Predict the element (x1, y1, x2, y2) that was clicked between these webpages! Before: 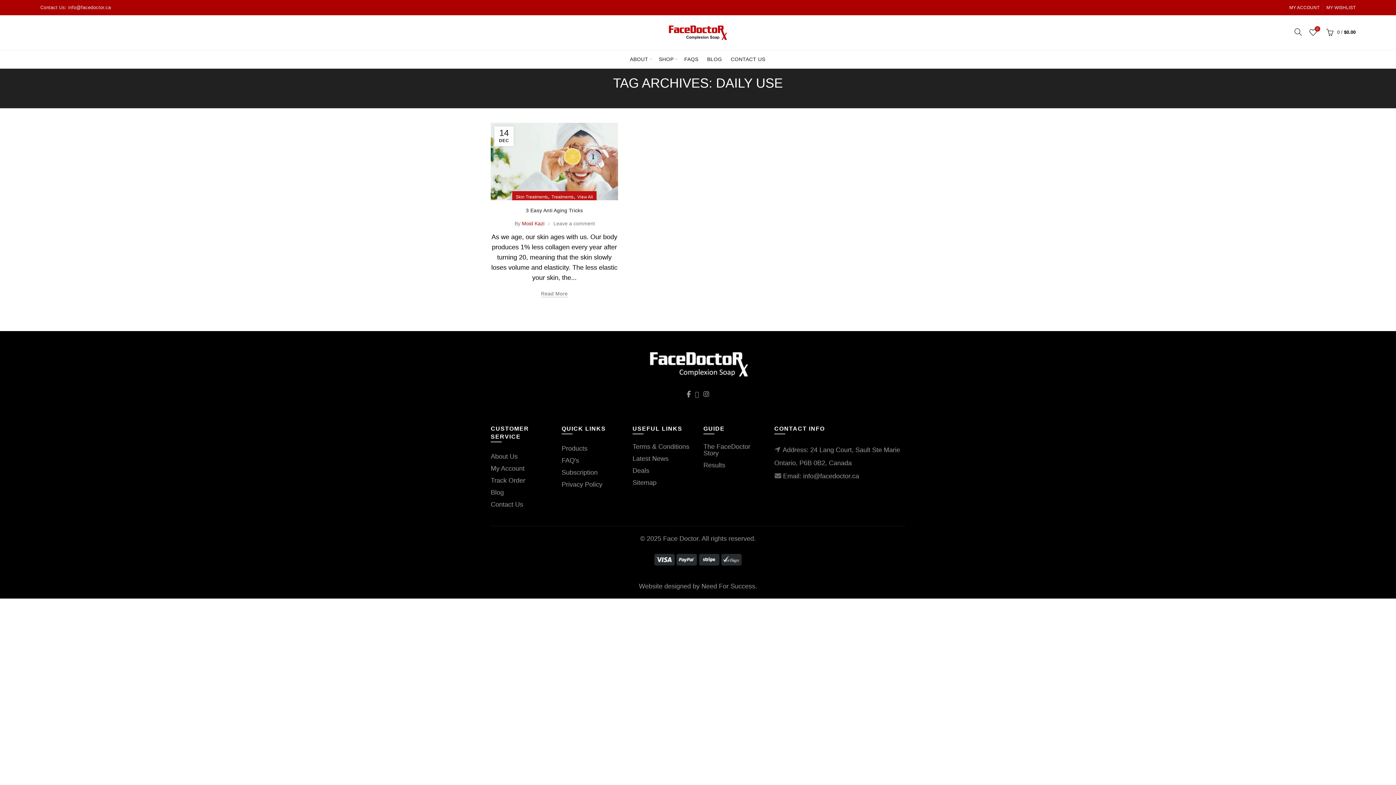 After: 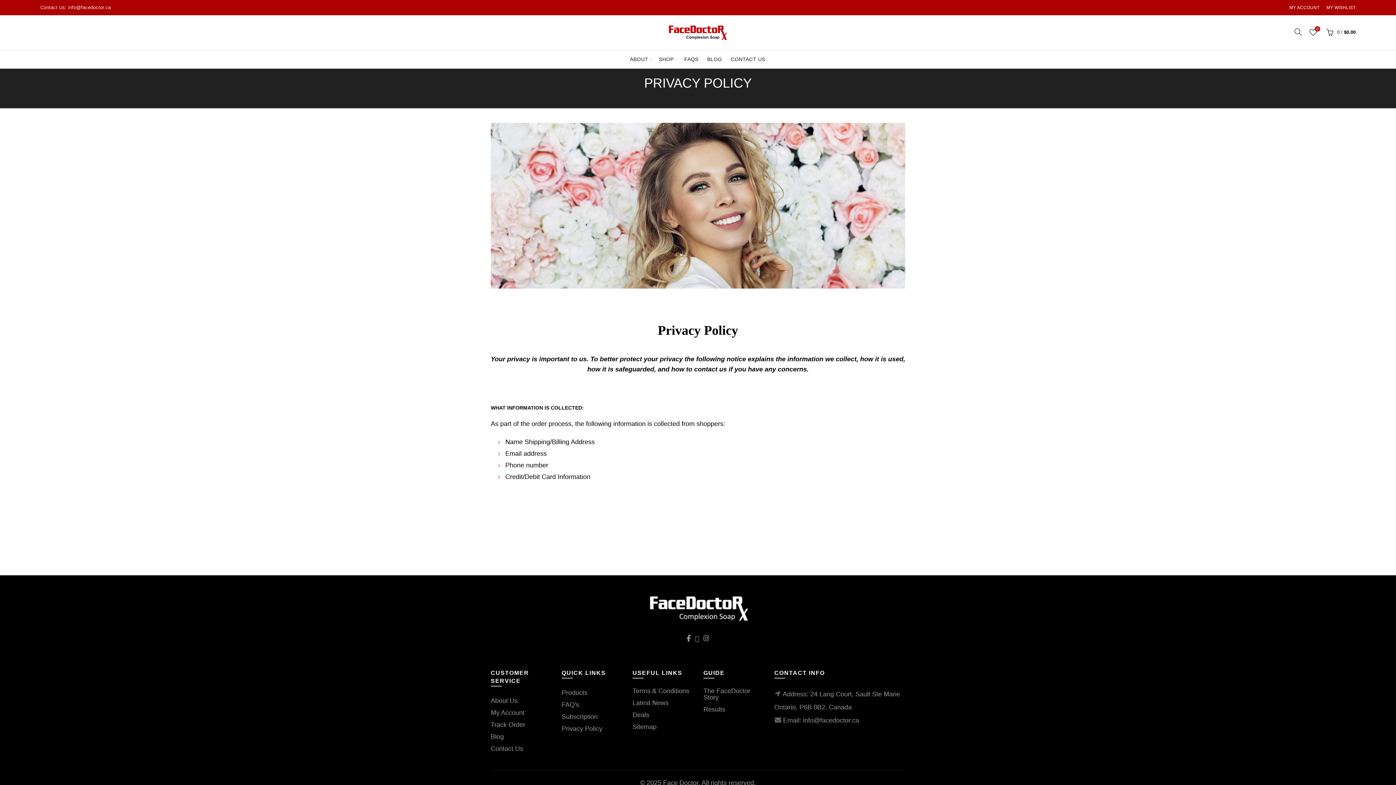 Action: label: Privacy Policy bbox: (561, 481, 602, 488)